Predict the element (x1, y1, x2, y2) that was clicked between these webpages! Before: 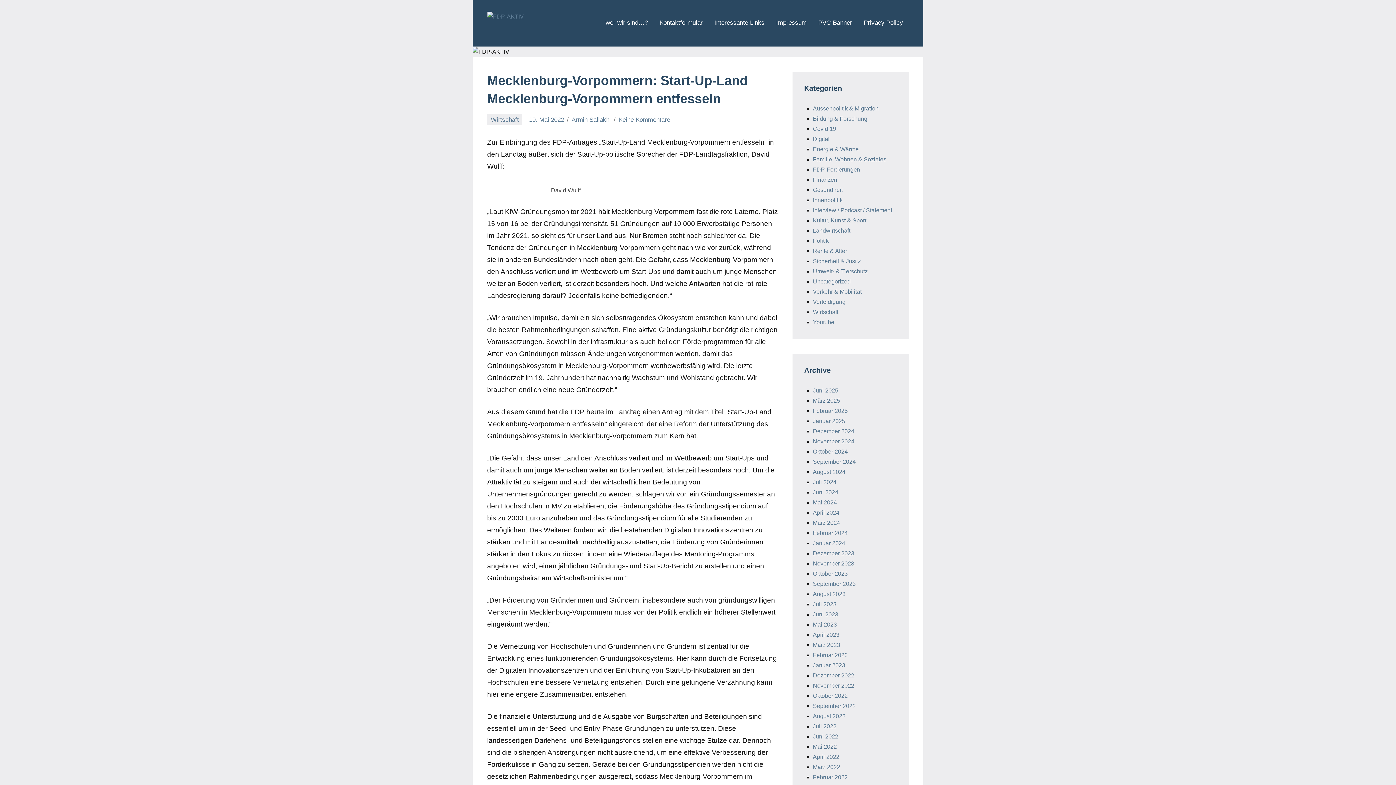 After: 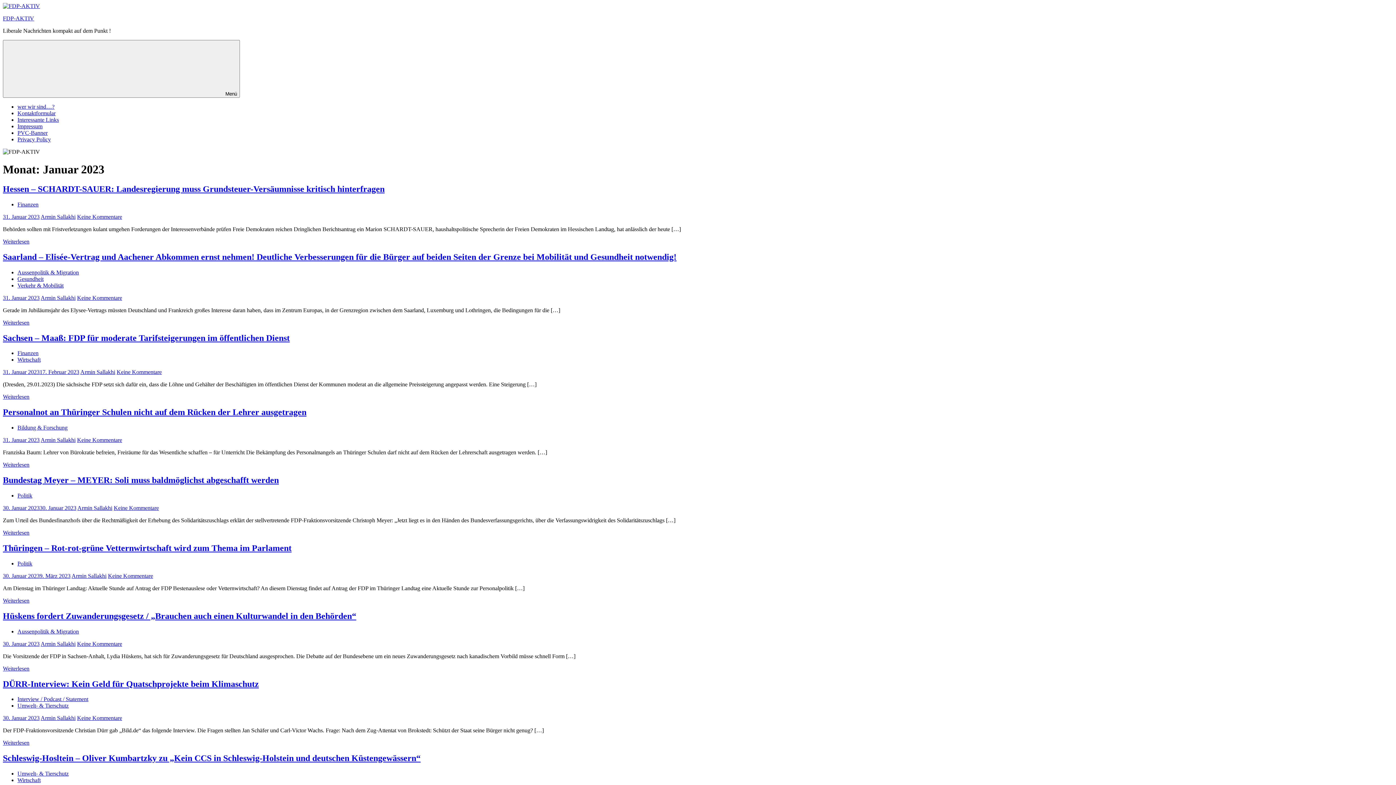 Action: label: Januar 2023 bbox: (813, 662, 845, 668)